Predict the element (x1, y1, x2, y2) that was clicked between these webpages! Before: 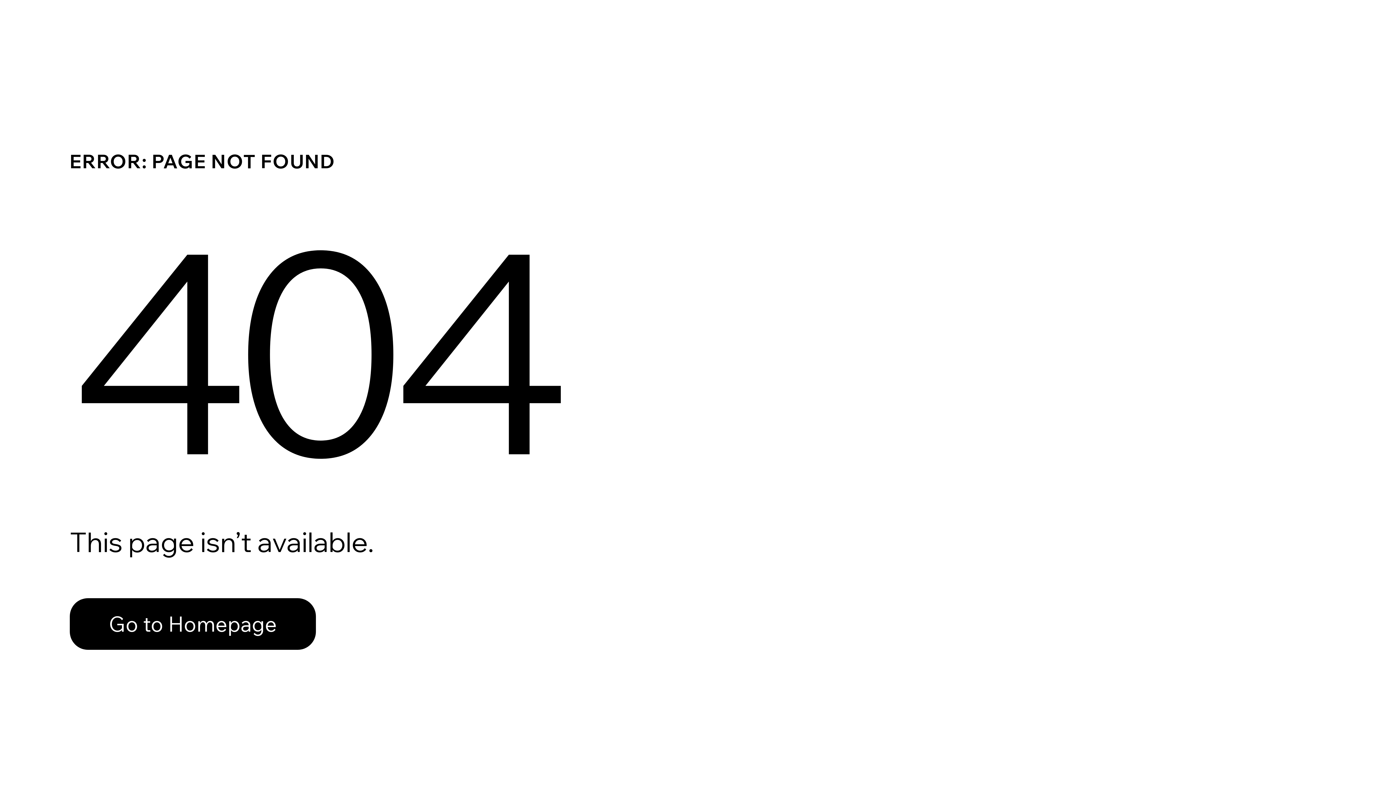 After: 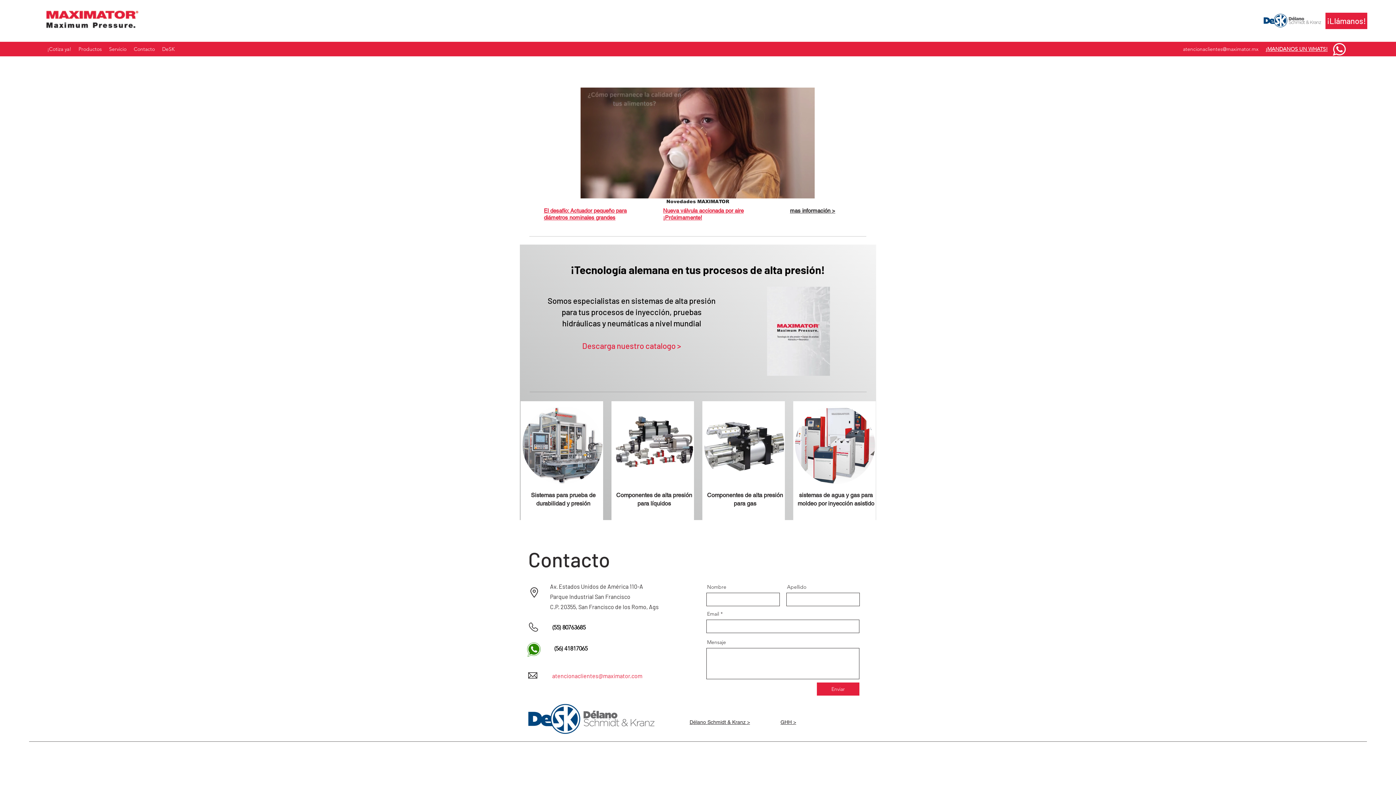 Action: bbox: (69, 582, 768, 659) label: Go to Homepage